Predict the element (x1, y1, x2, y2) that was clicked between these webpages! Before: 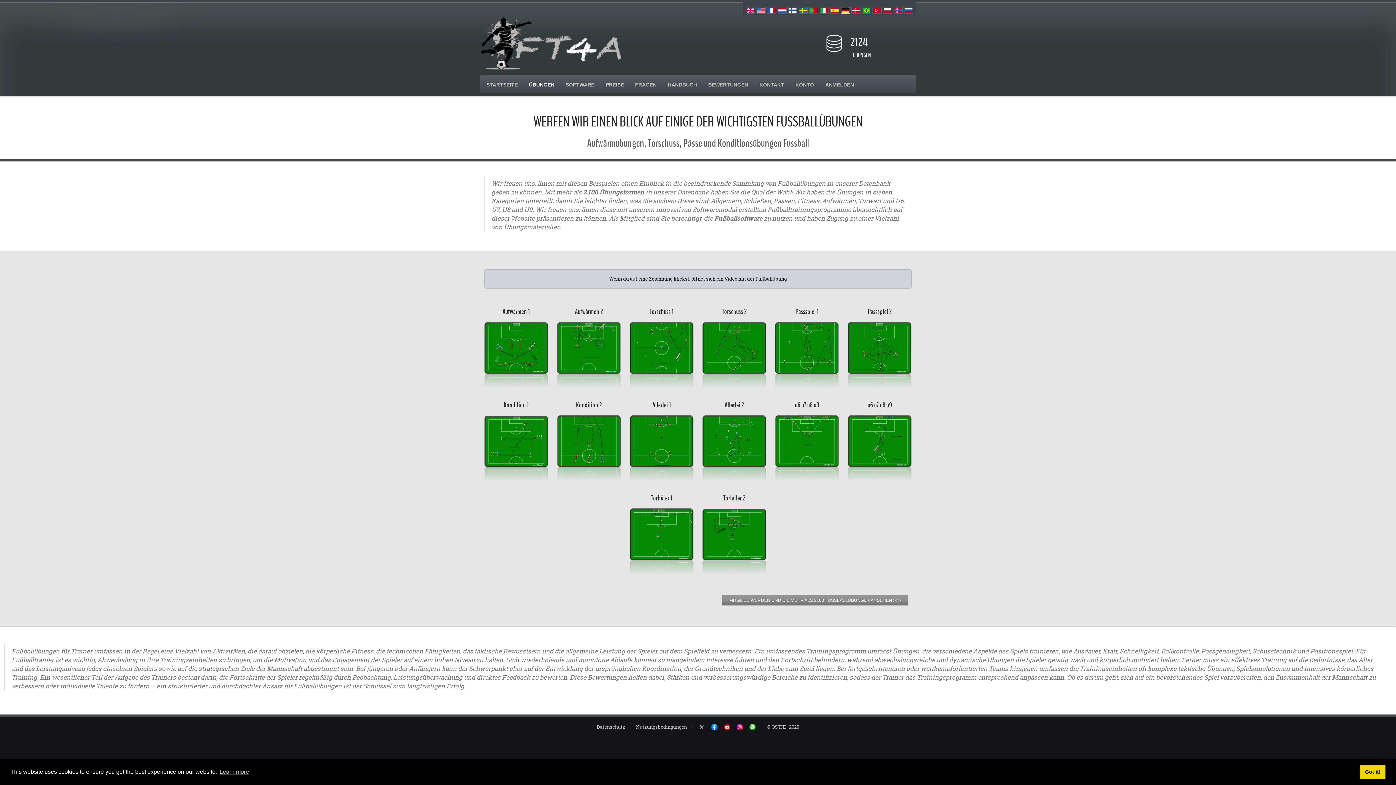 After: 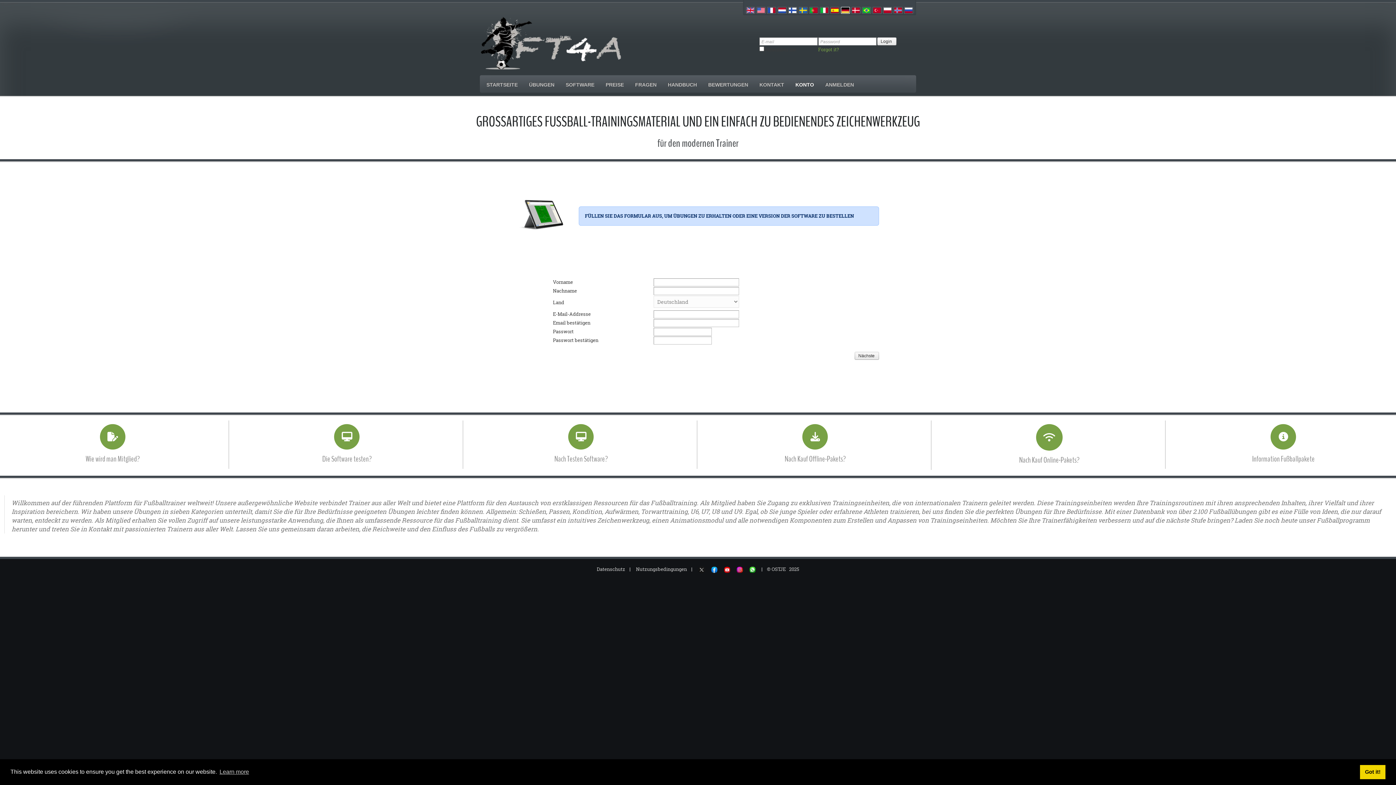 Action: label: MITGLIED WERDEN UND DIE MEHR ALS 2100 FUSSBALLÜBUNGEN ANSEHEN >>> bbox: (722, 595, 908, 605)